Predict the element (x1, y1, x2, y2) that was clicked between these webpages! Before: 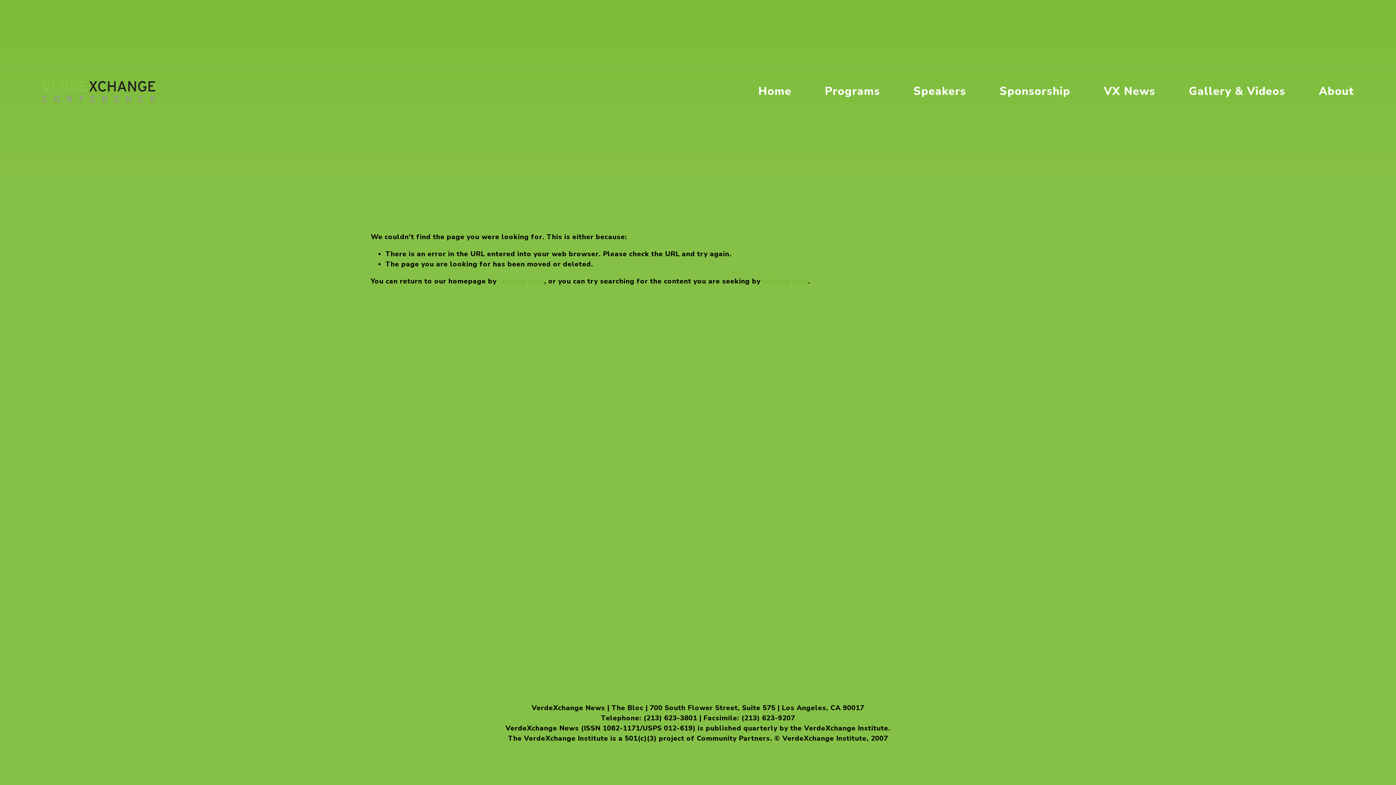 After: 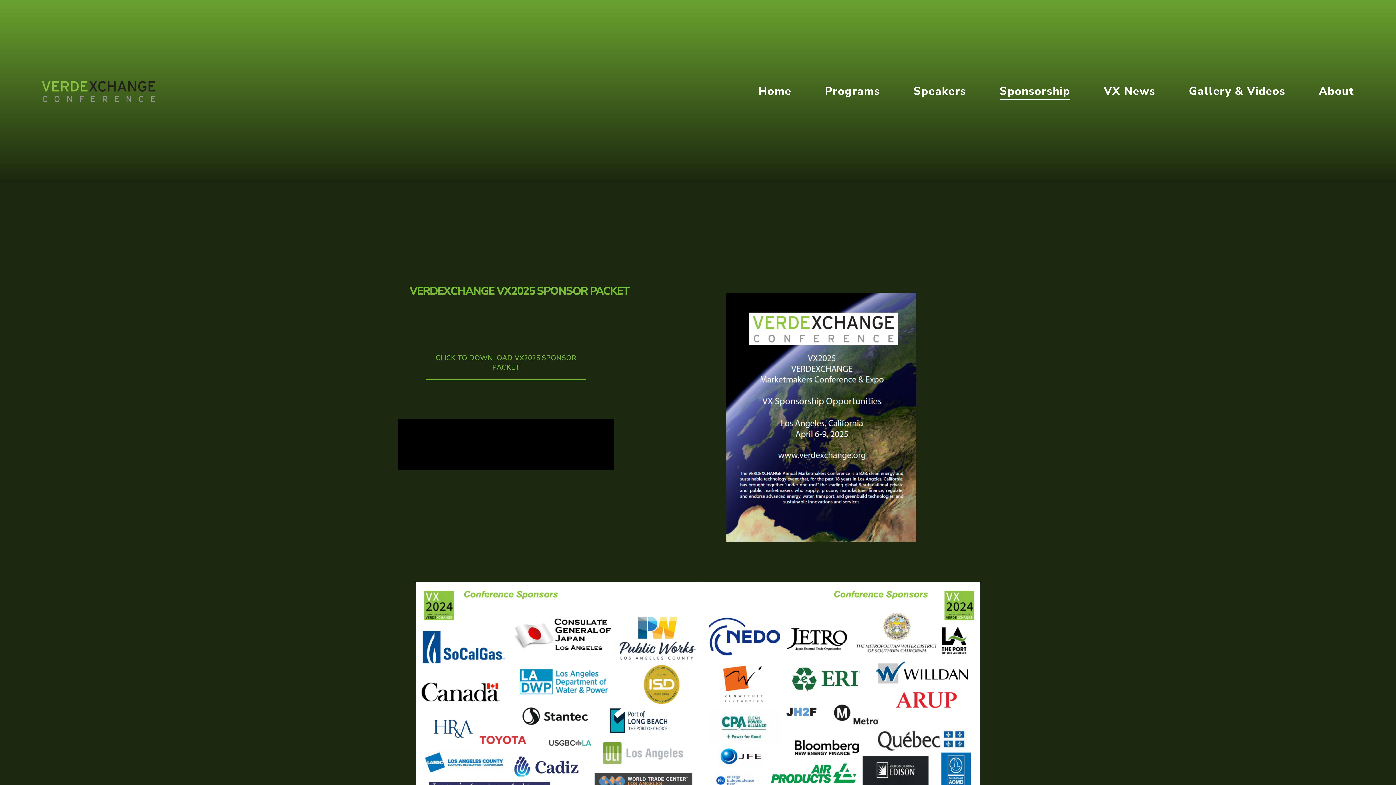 Action: label: Sponsorship bbox: (999, 82, 1070, 100)